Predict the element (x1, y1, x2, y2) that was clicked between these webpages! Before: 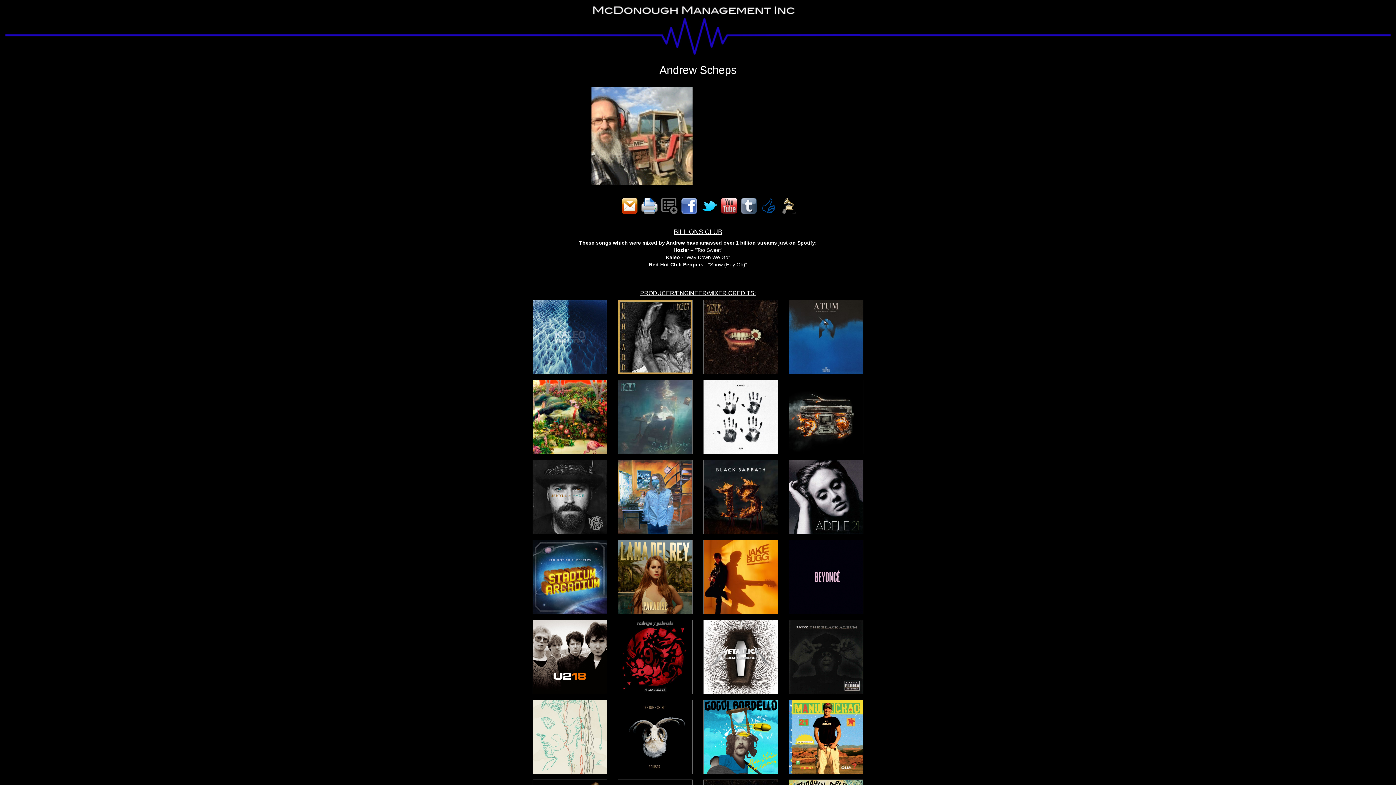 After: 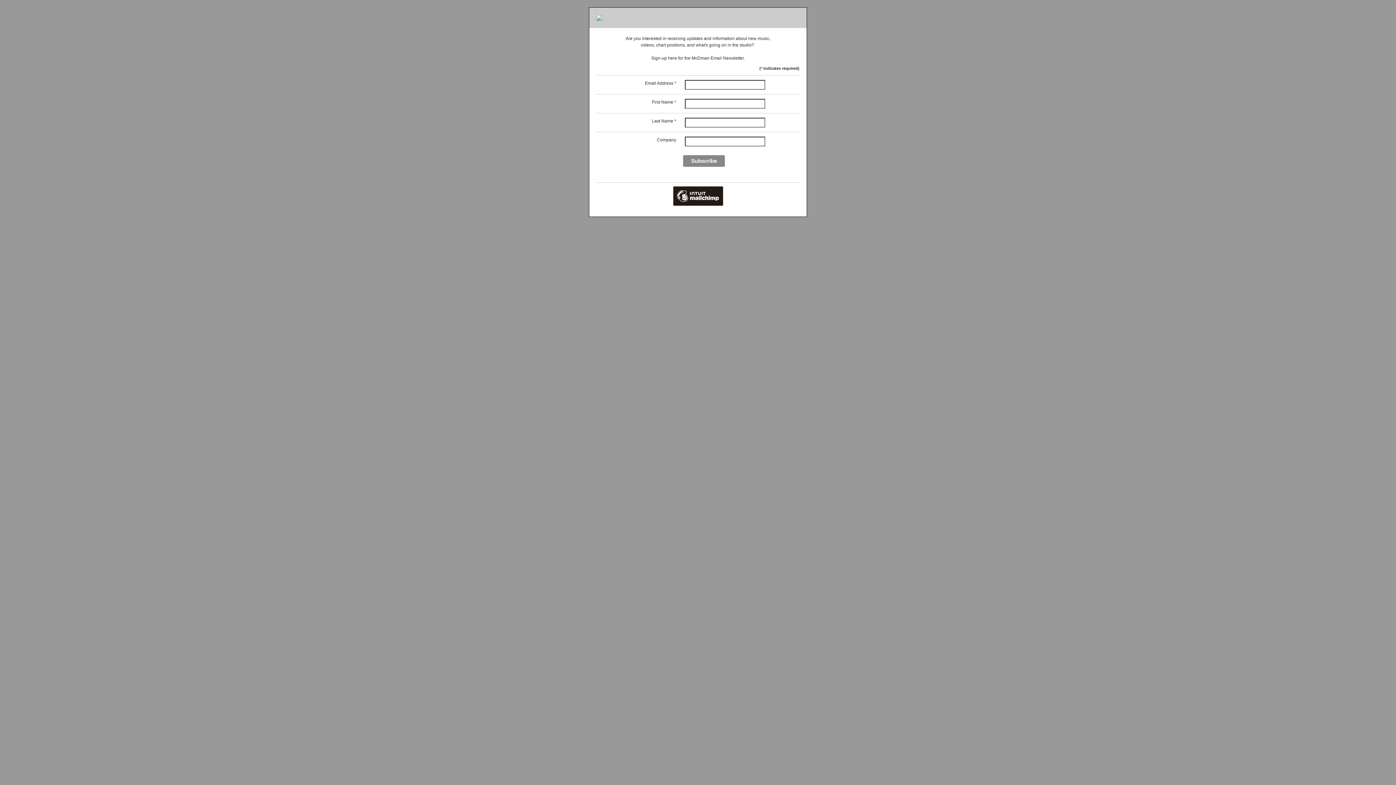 Action: bbox: (661, 202, 677, 208)